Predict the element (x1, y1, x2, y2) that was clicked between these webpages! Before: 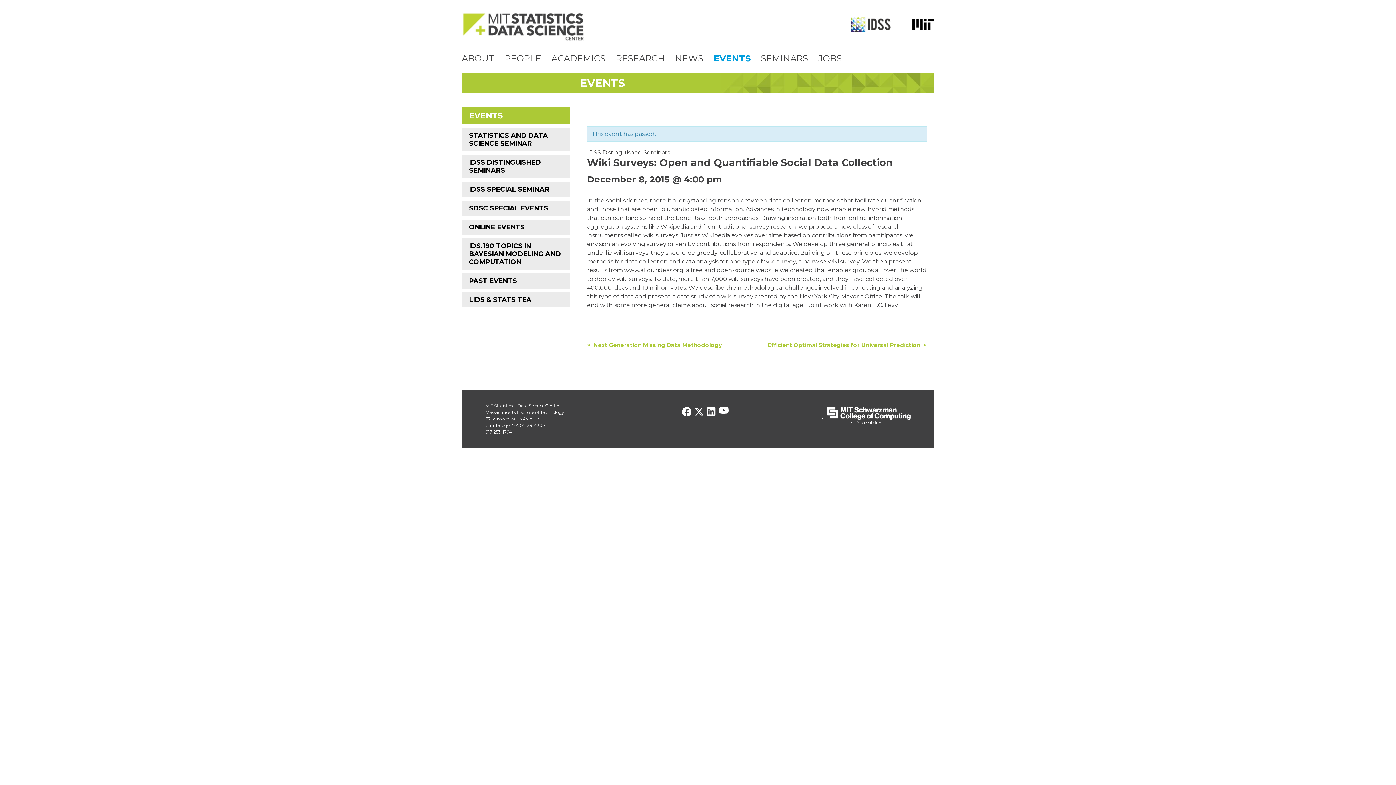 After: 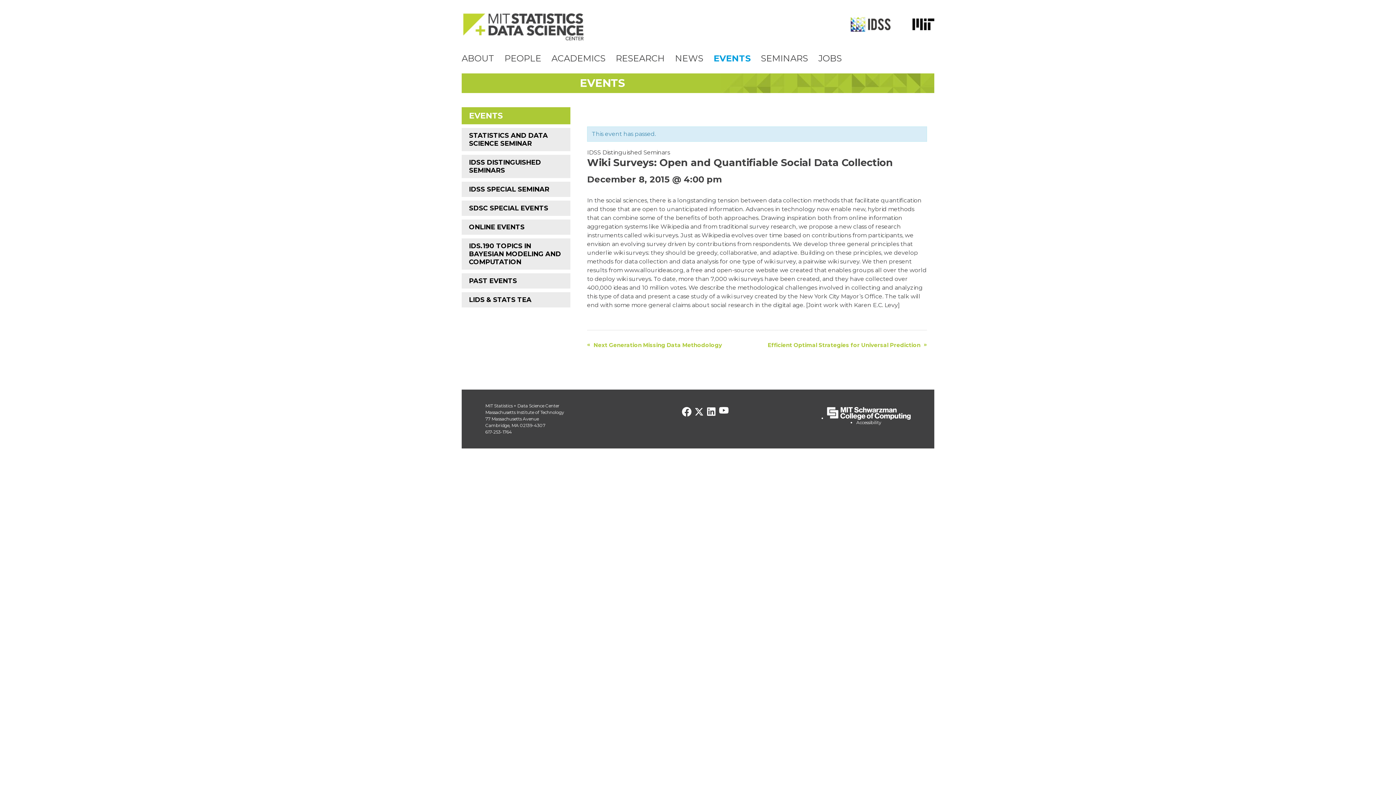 Action: bbox: (682, 407, 691, 416)